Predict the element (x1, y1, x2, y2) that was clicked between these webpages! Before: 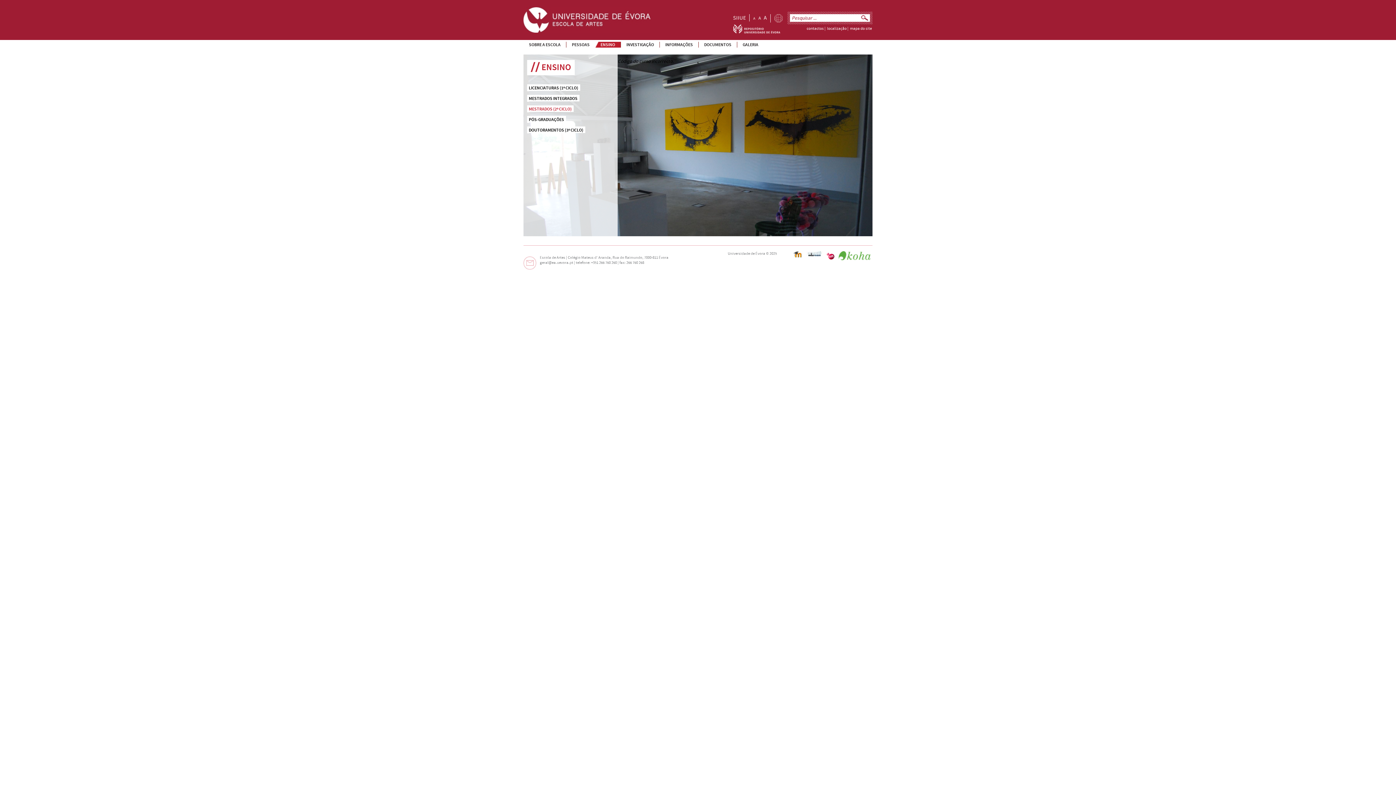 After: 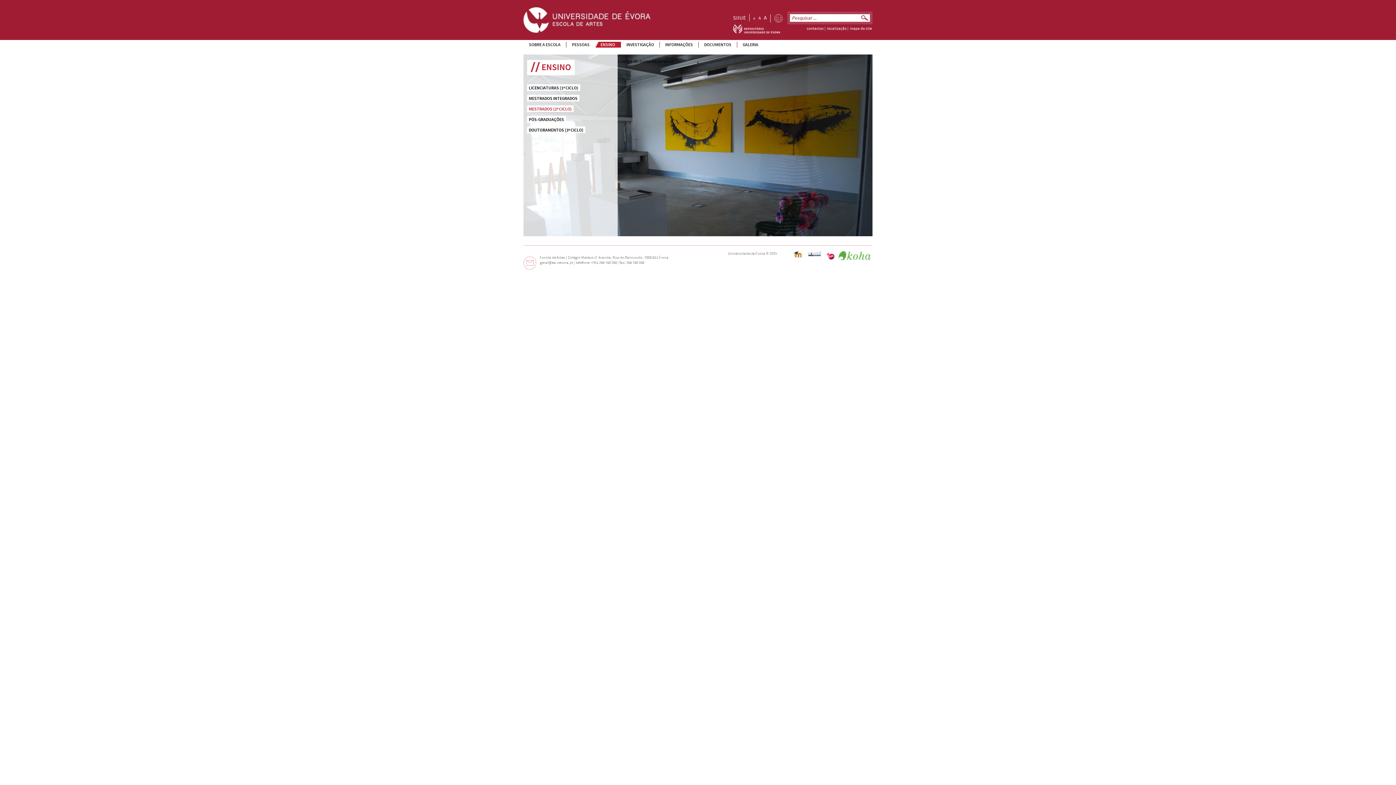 Action: bbox: (774, 14, 782, 22)